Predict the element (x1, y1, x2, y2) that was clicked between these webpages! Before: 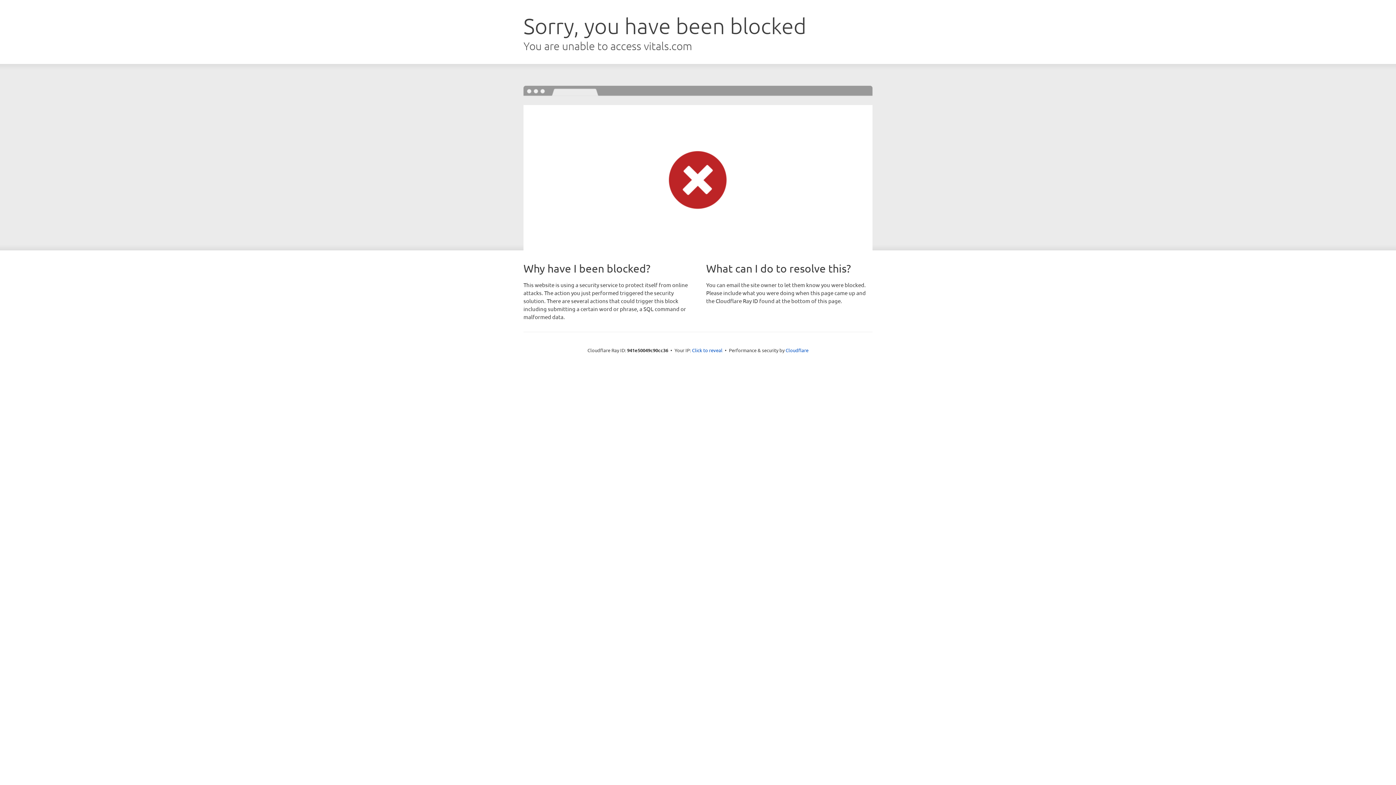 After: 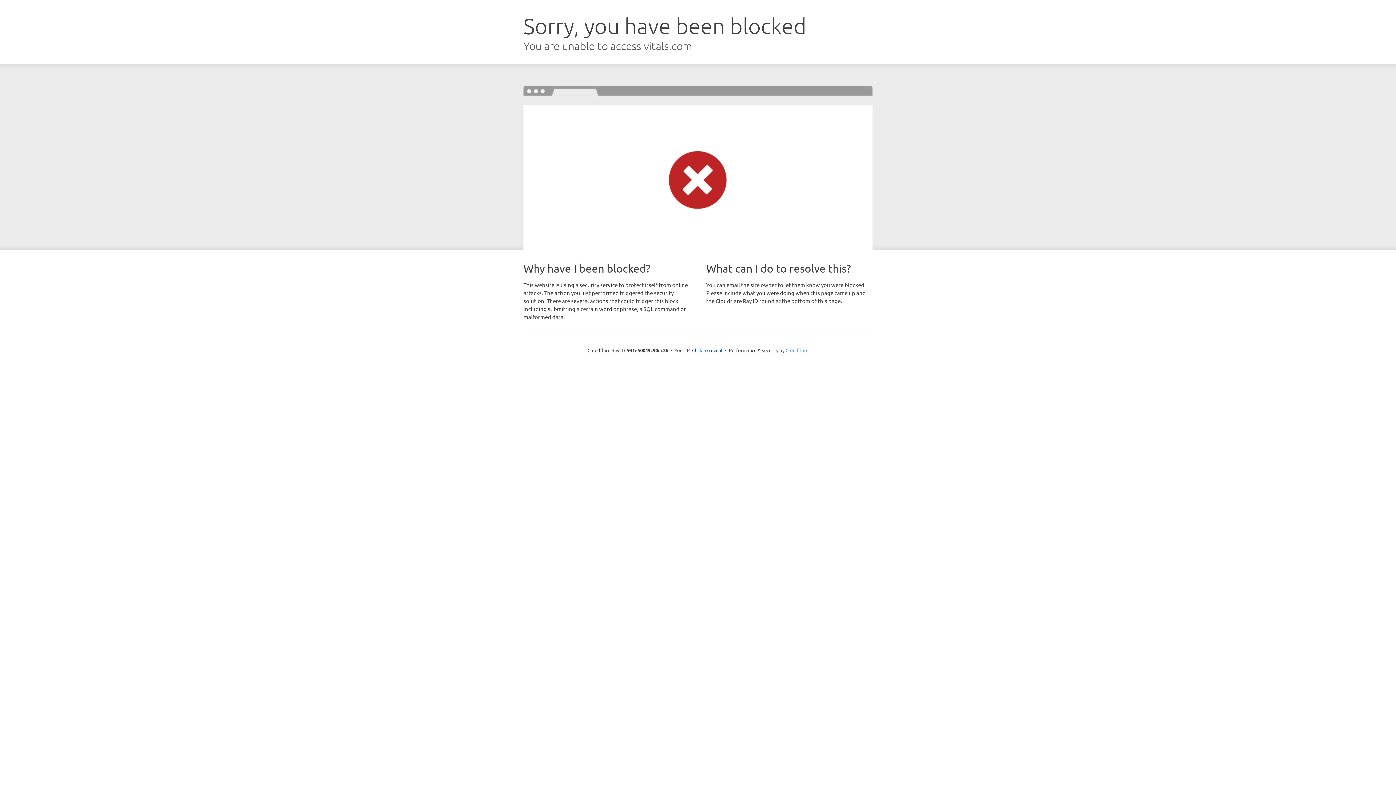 Action: label: Cloudflare bbox: (785, 347, 808, 353)